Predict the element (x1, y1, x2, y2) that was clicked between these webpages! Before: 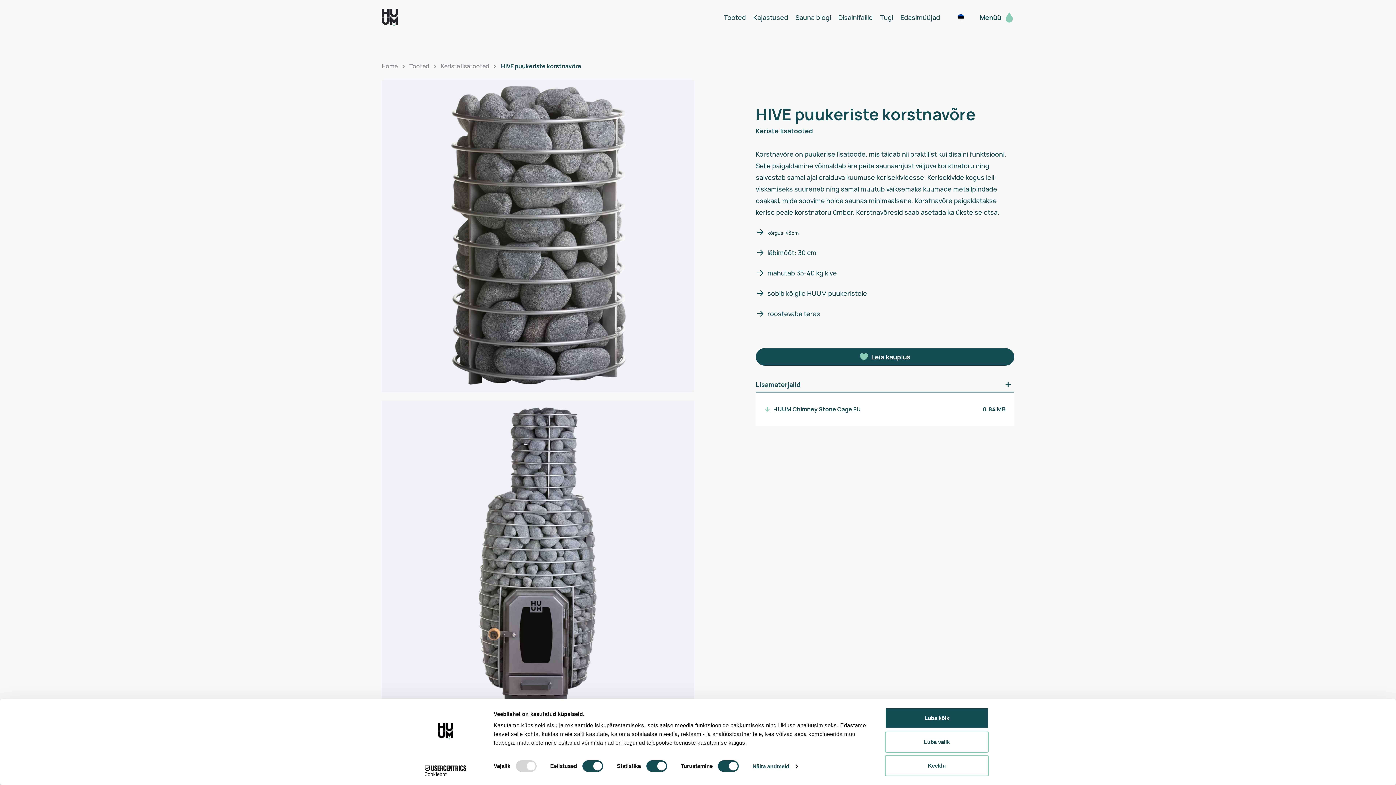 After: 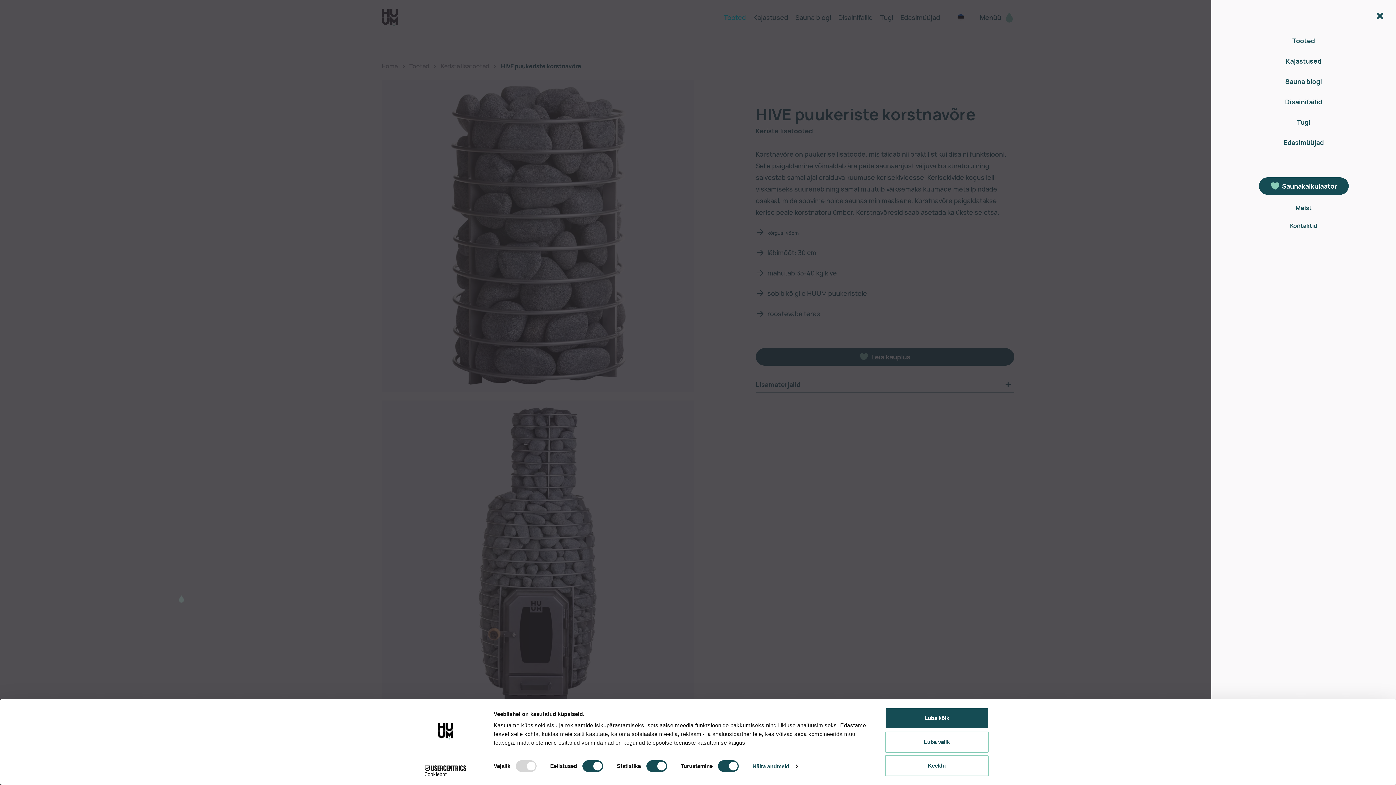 Action: bbox: (980, 11, 1014, 23) label: Menüü